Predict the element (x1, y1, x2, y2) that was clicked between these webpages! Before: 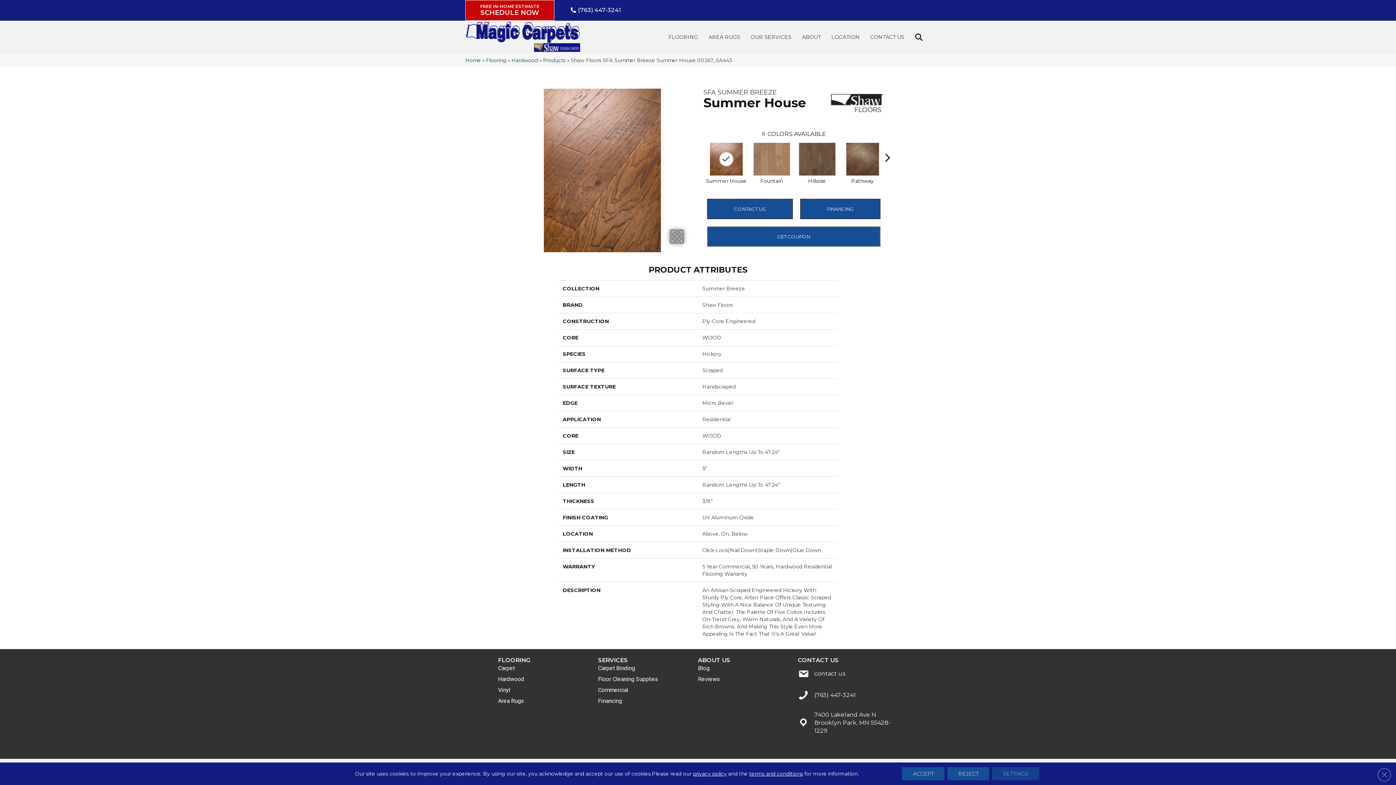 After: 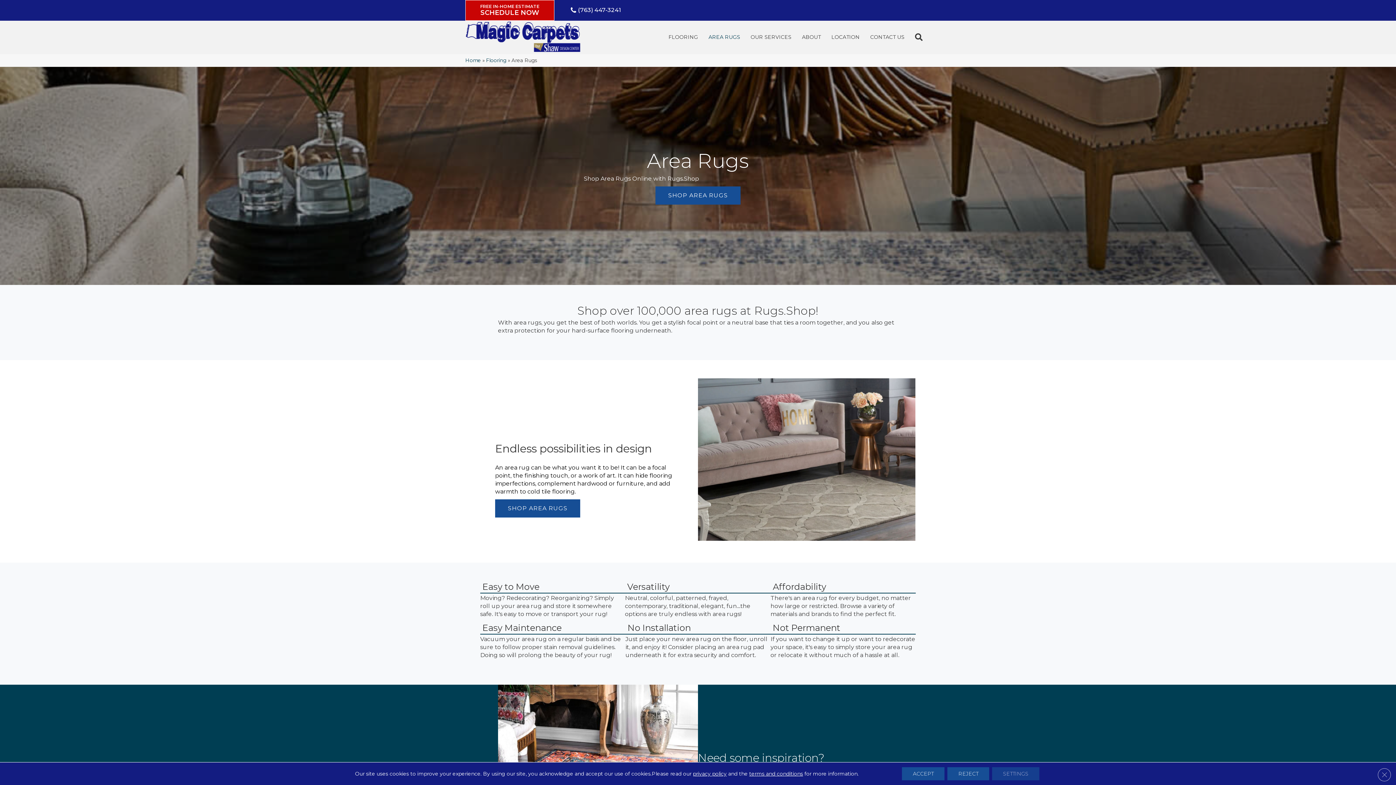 Action: bbox: (703, 28, 745, 45) label: AREA RUGS